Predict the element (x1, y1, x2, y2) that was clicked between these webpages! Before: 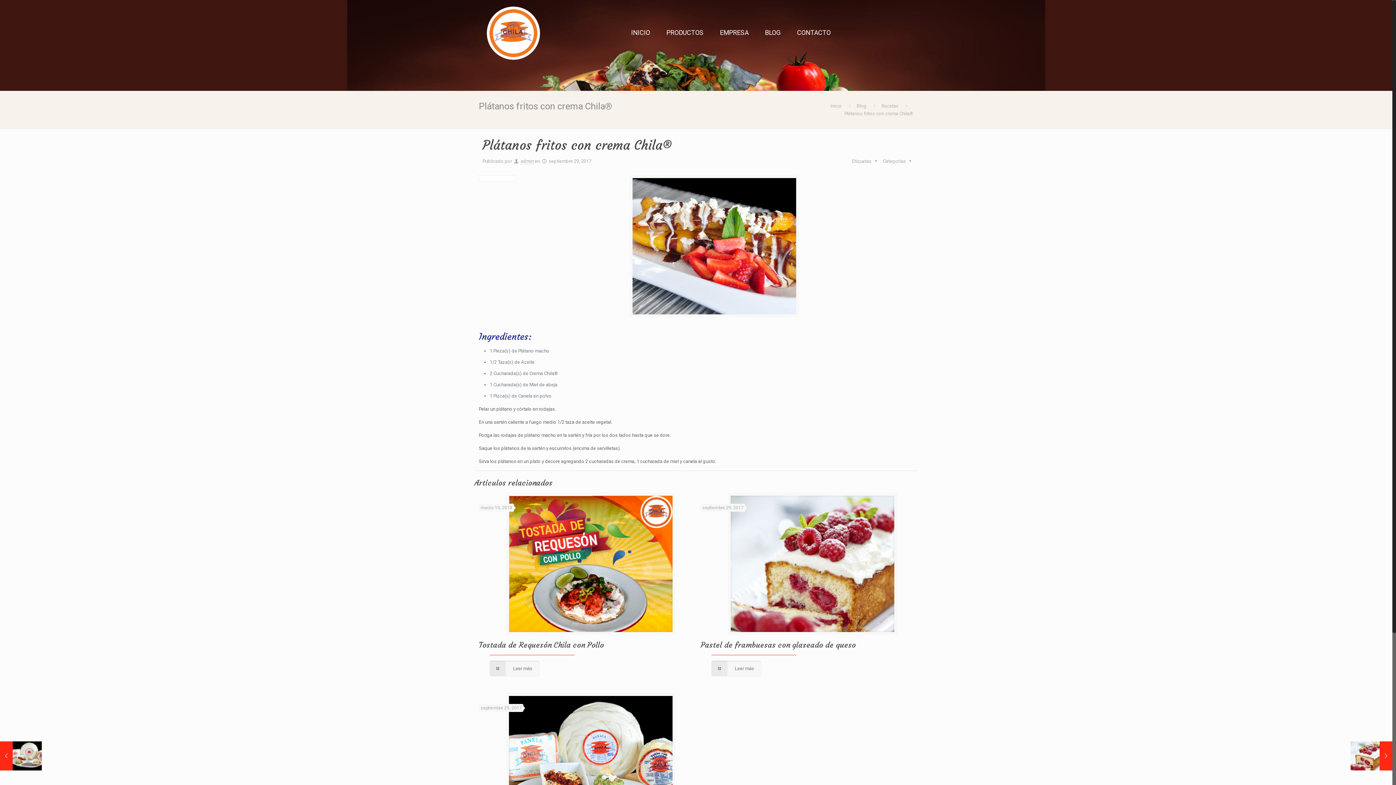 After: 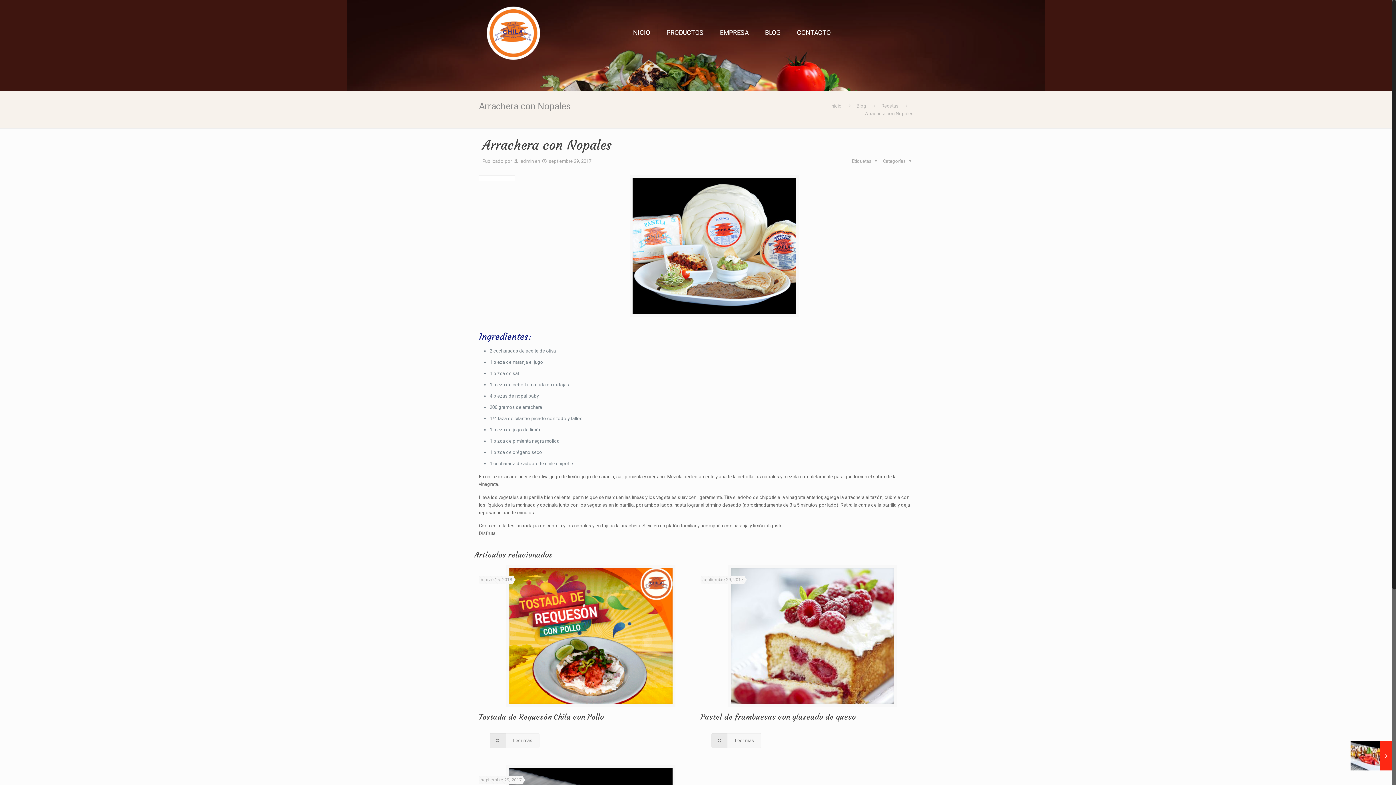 Action: bbox: (509, 696, 672, 832)